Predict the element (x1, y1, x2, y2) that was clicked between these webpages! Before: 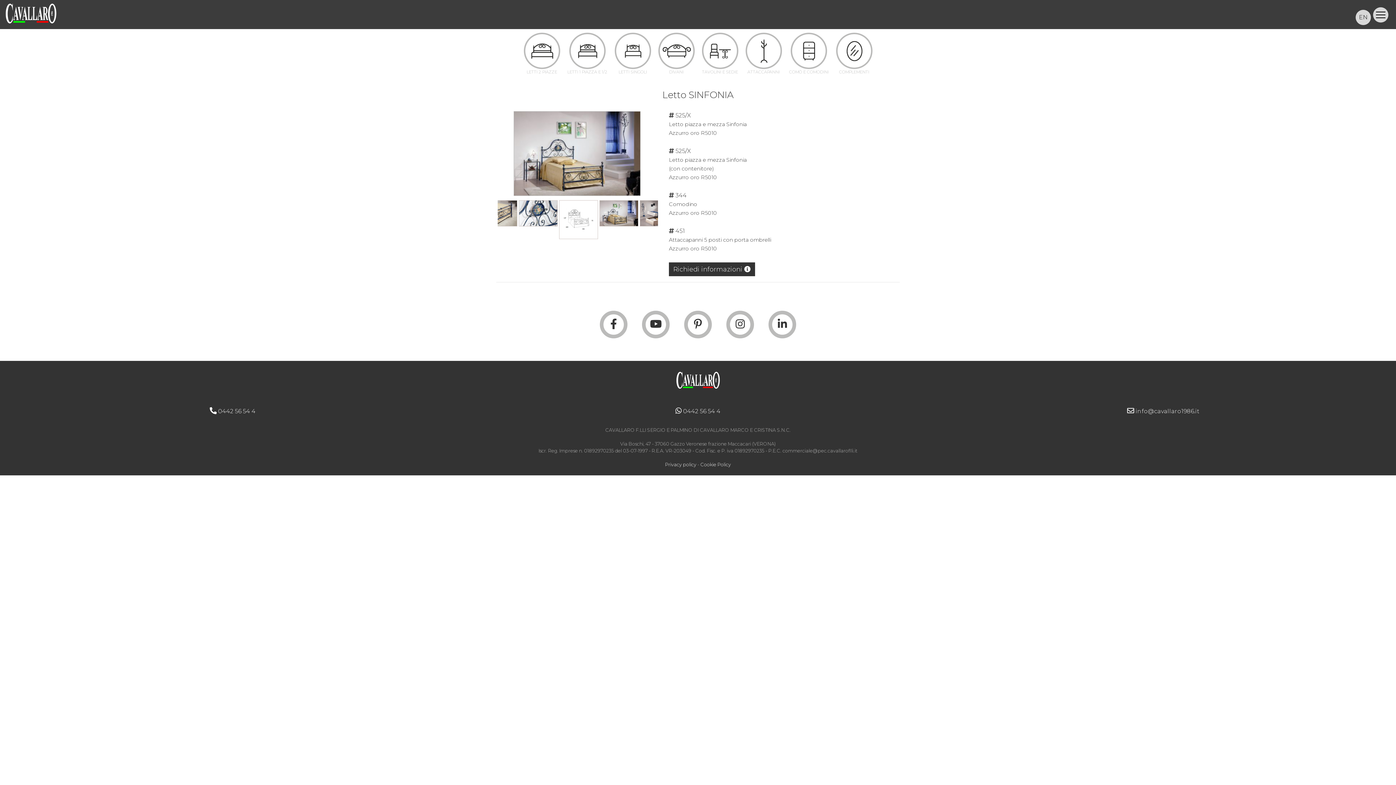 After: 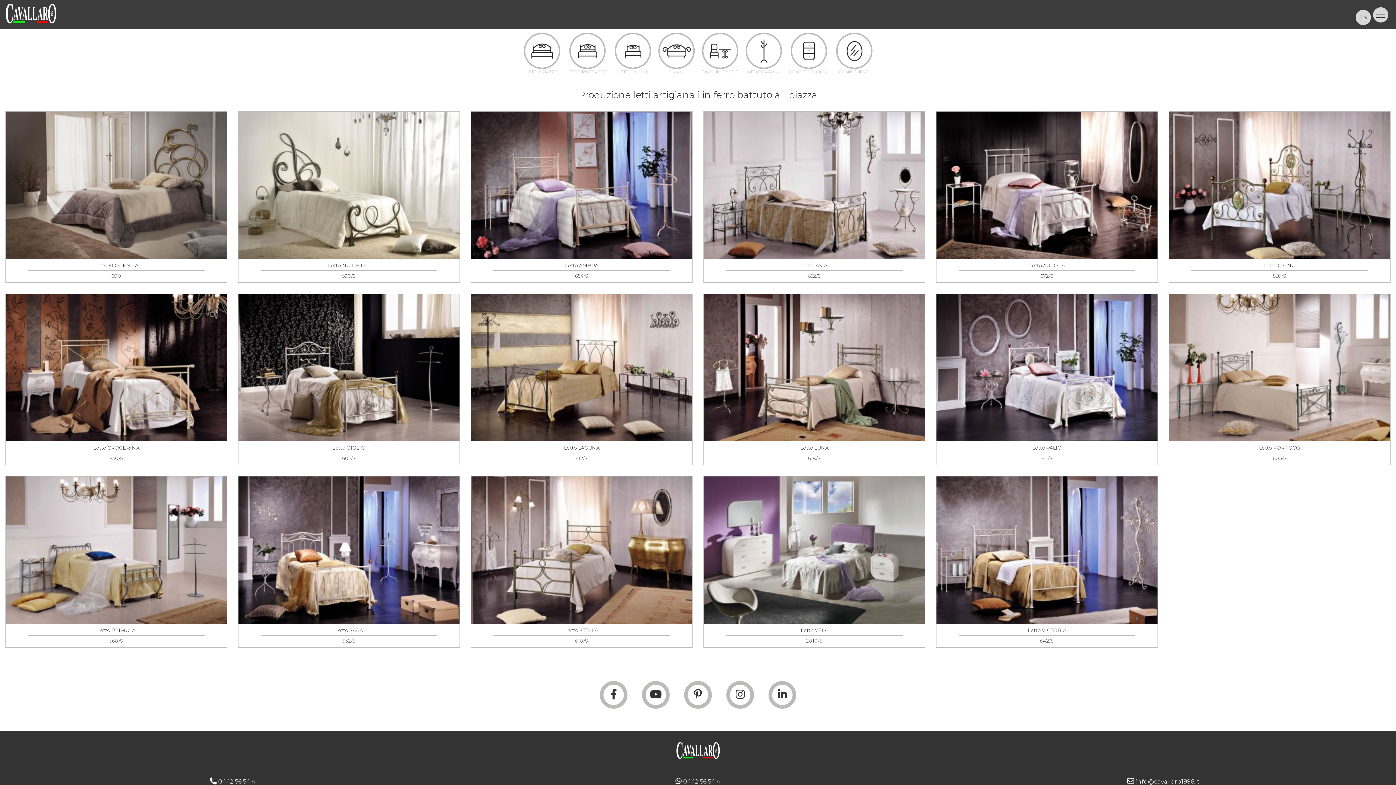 Action: bbox: (611, 29, 654, 78) label: 
LETTI SINGOLI